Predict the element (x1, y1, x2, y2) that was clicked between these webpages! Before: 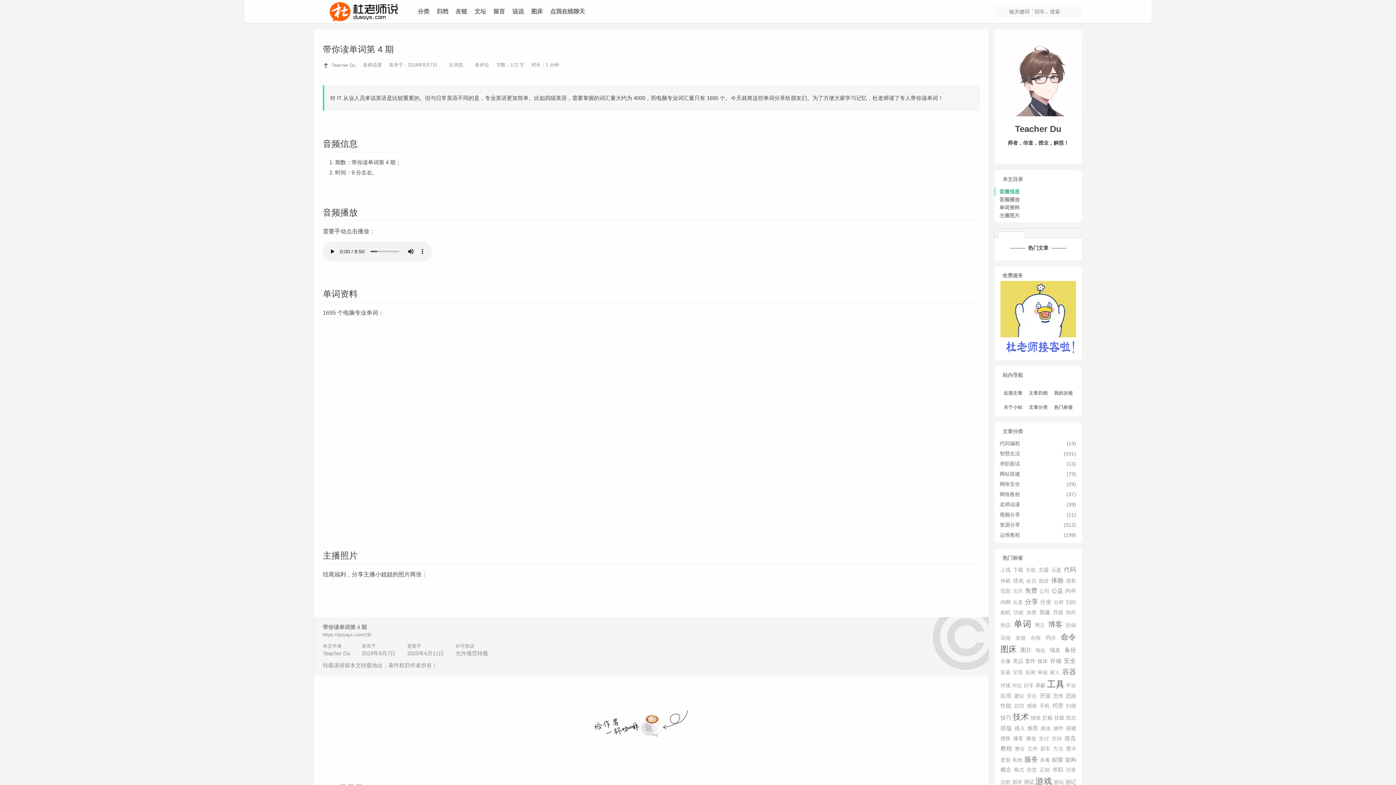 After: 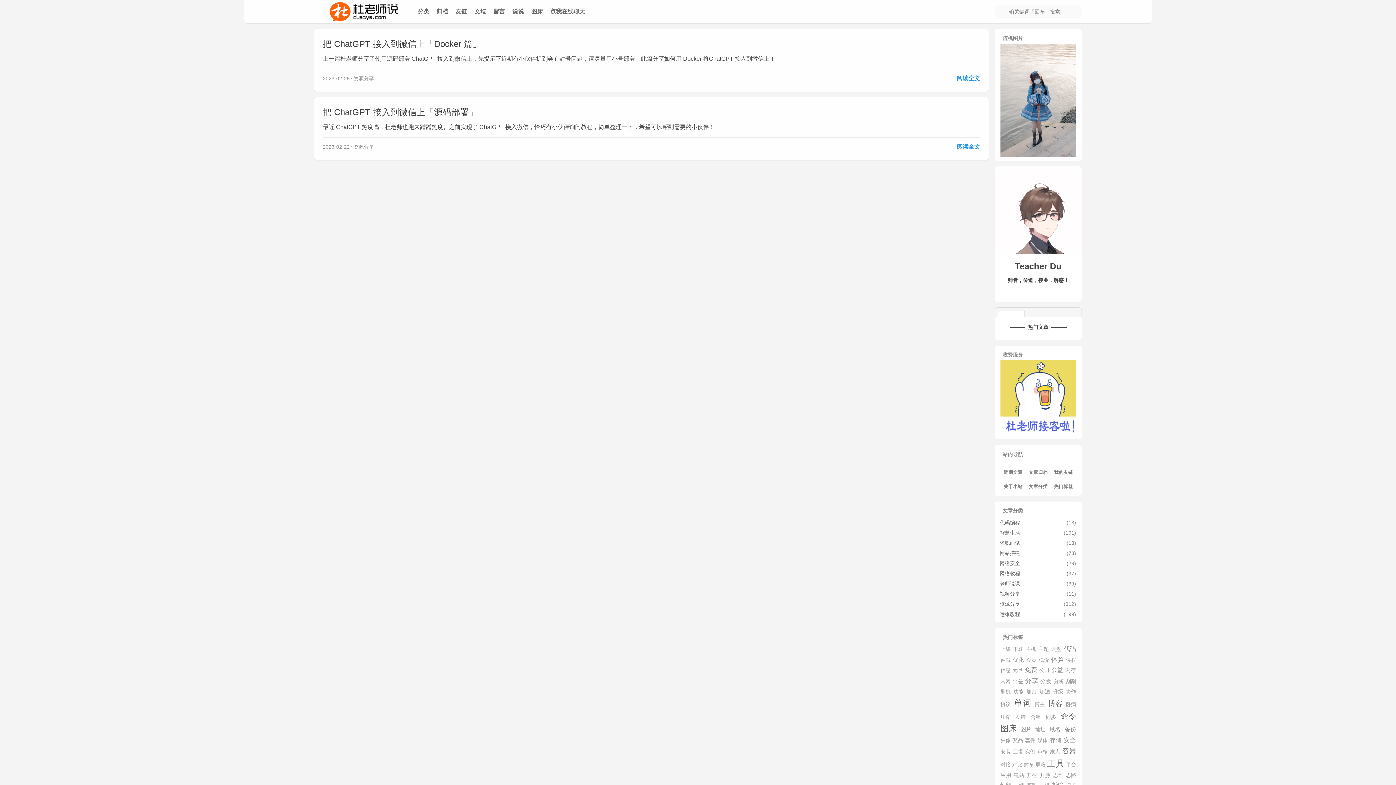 Action: bbox: (1014, 725, 1025, 732) label: 接入